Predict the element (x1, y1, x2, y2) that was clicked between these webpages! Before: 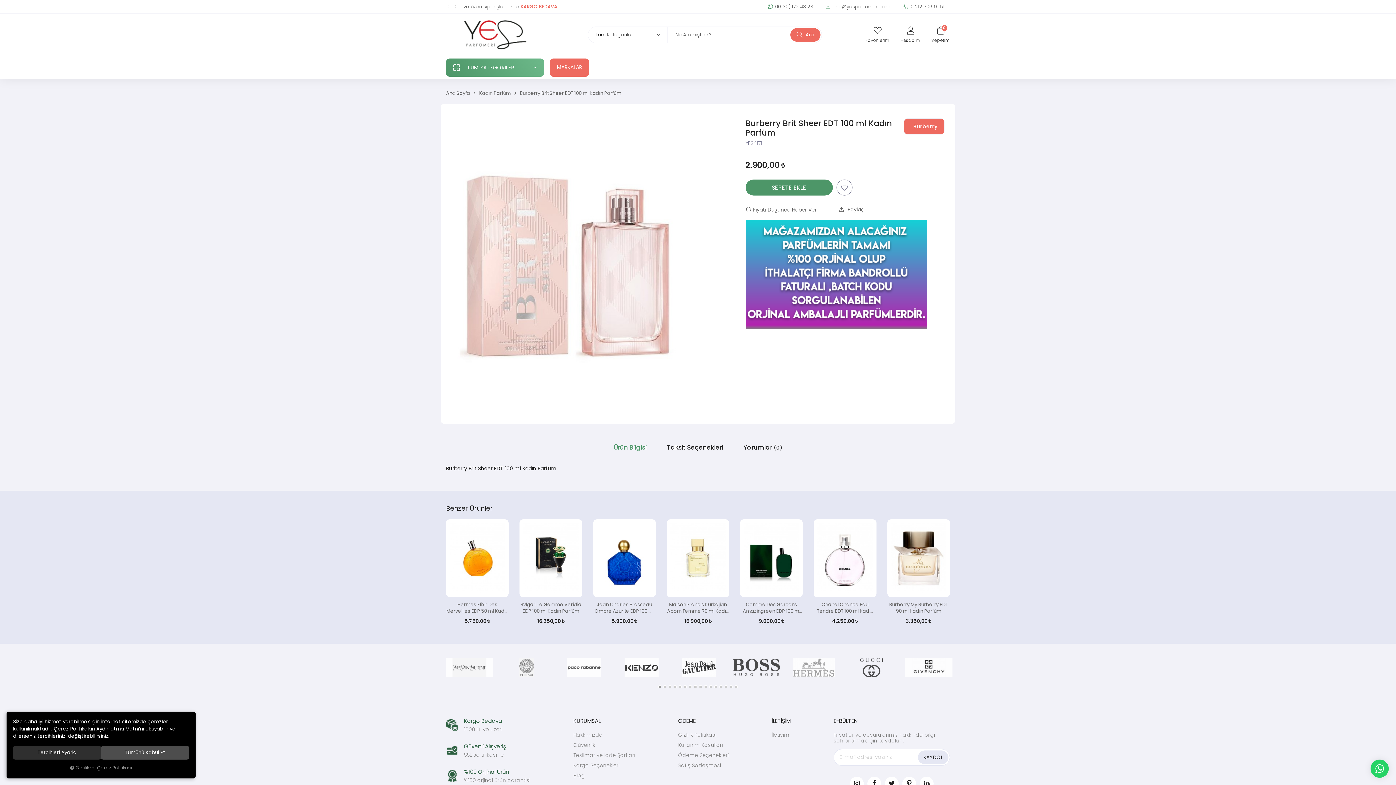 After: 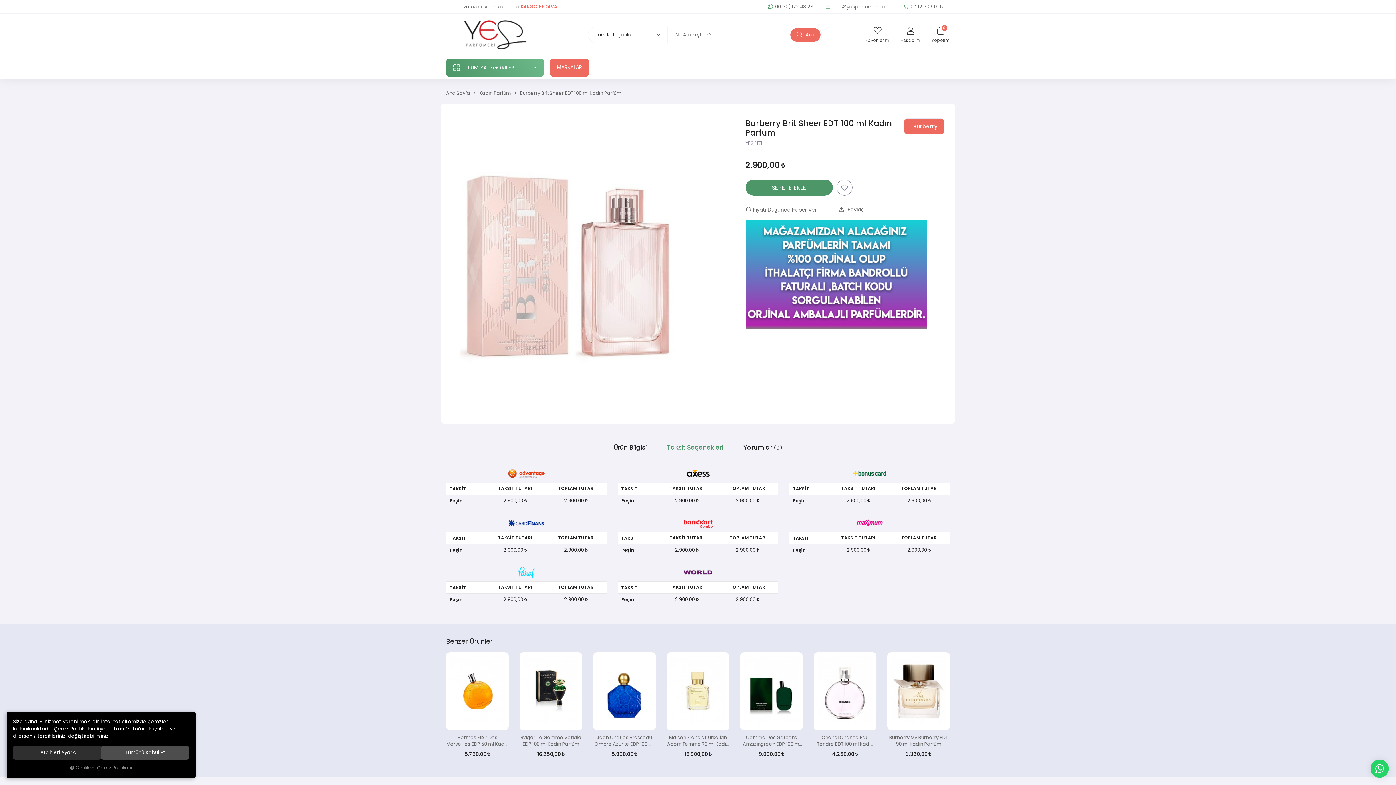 Action: bbox: (661, 438, 729, 457) label: Taksit Seçenekleri